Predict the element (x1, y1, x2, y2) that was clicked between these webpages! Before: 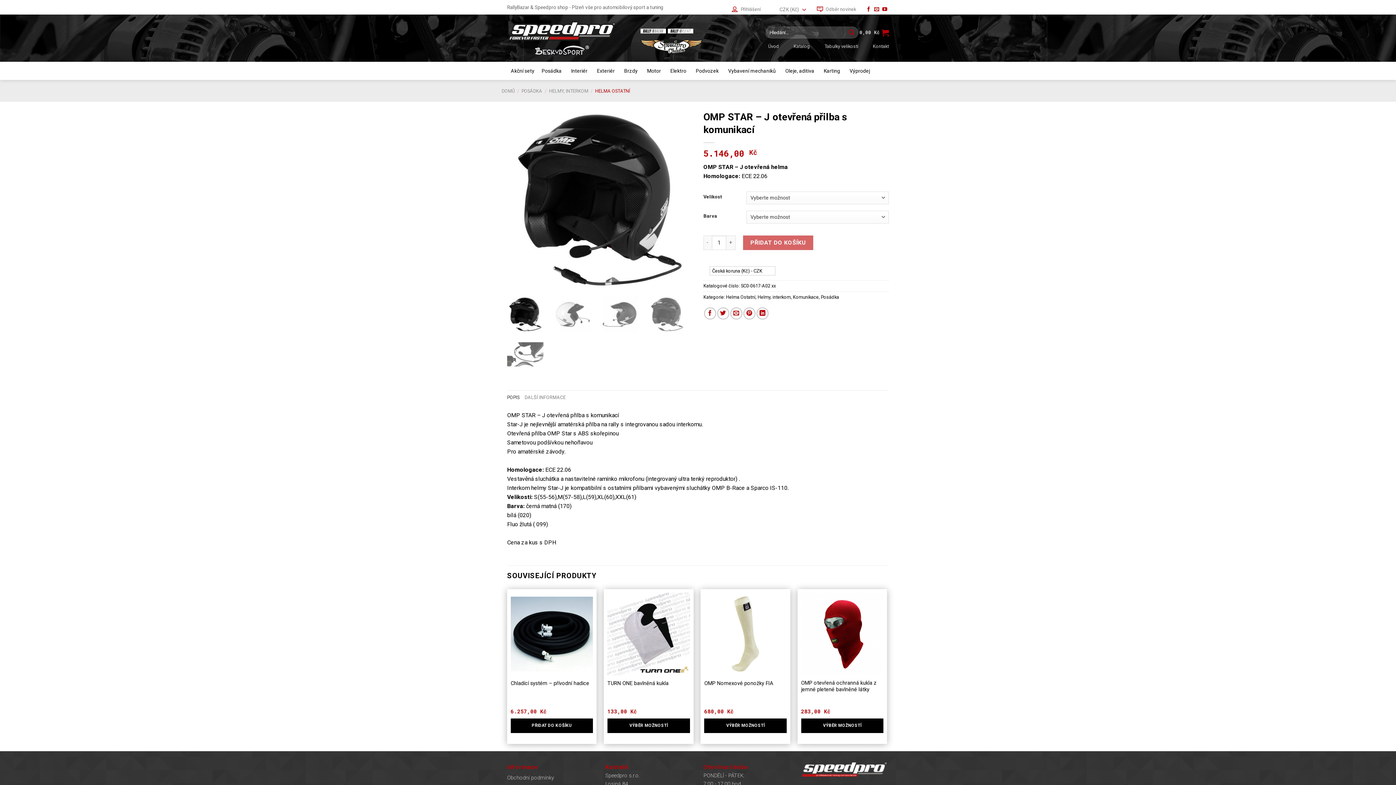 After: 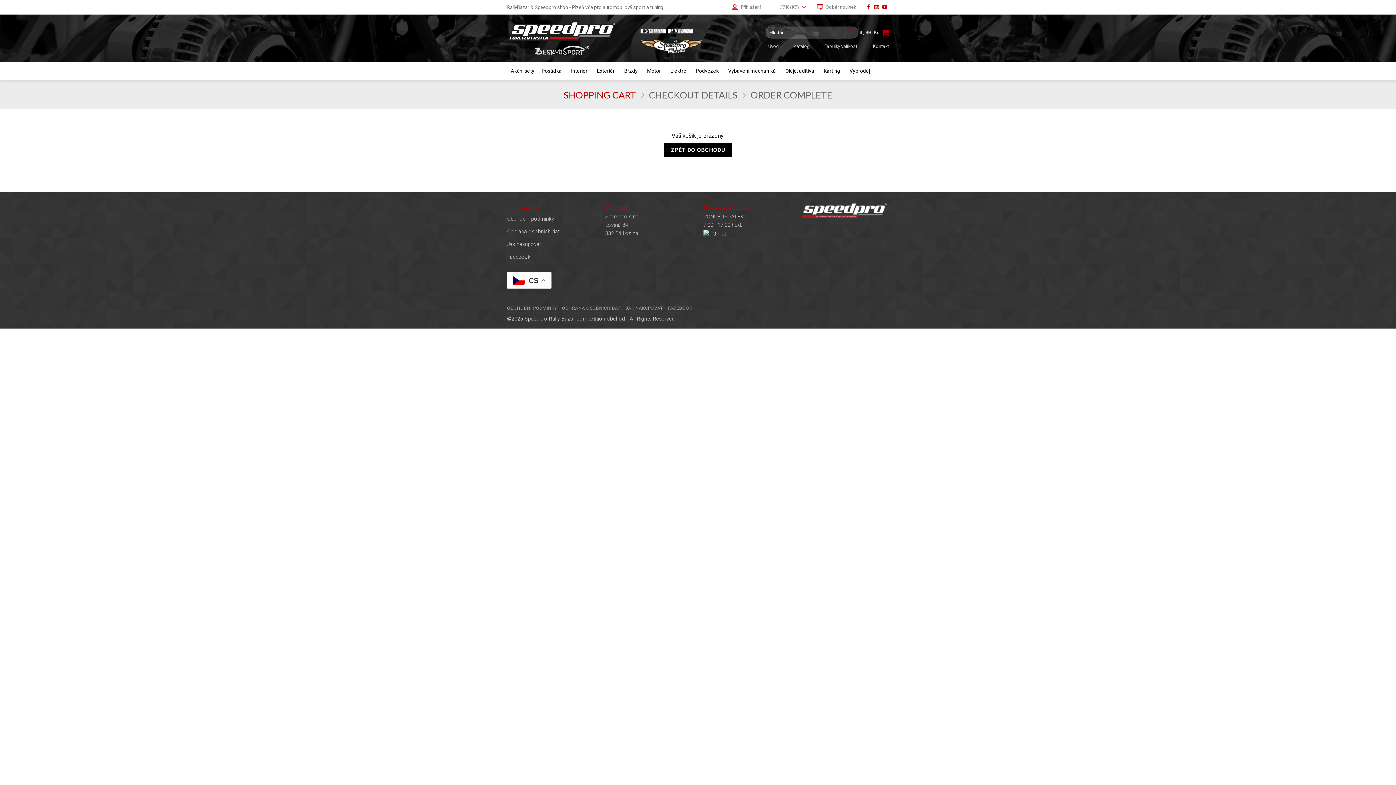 Action: bbox: (859, 24, 889, 40) label: 0,00 Kč